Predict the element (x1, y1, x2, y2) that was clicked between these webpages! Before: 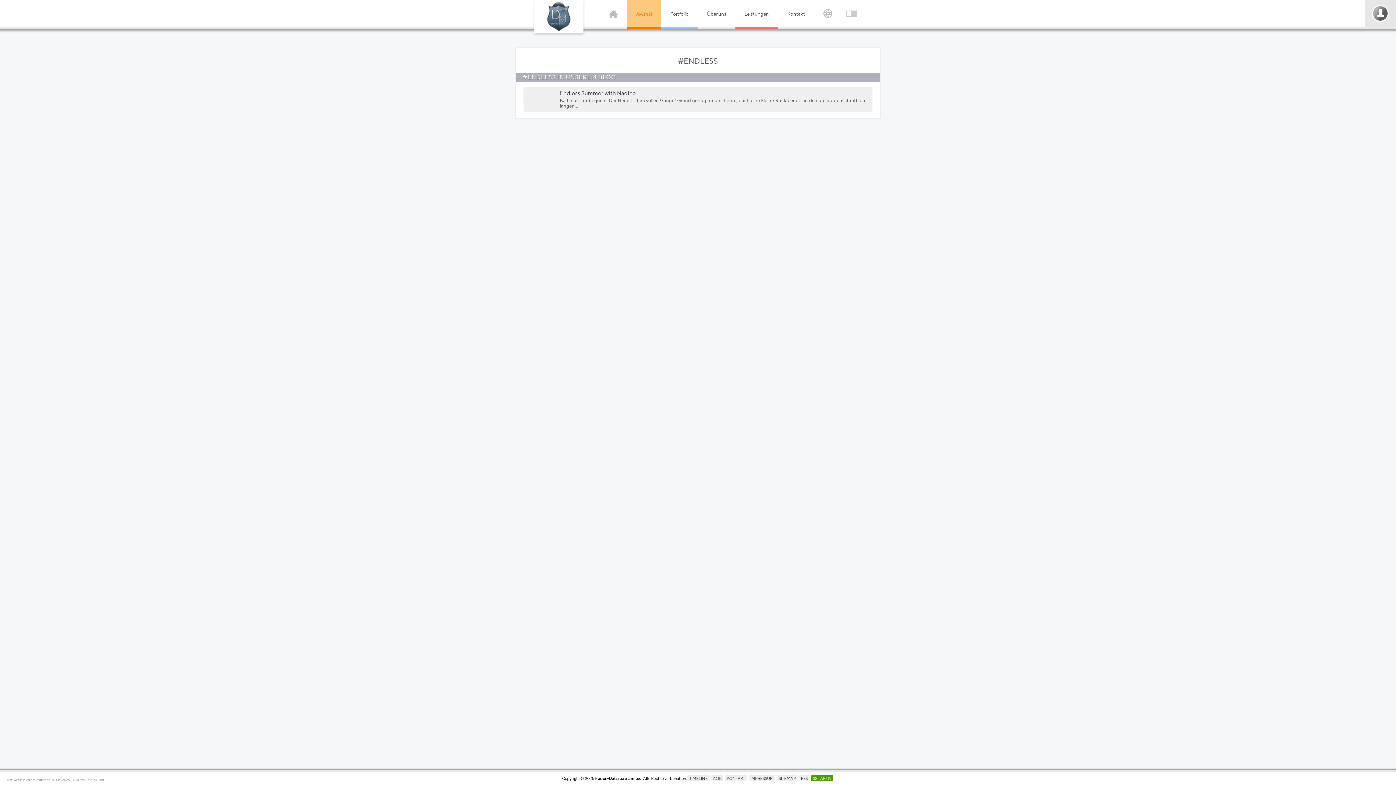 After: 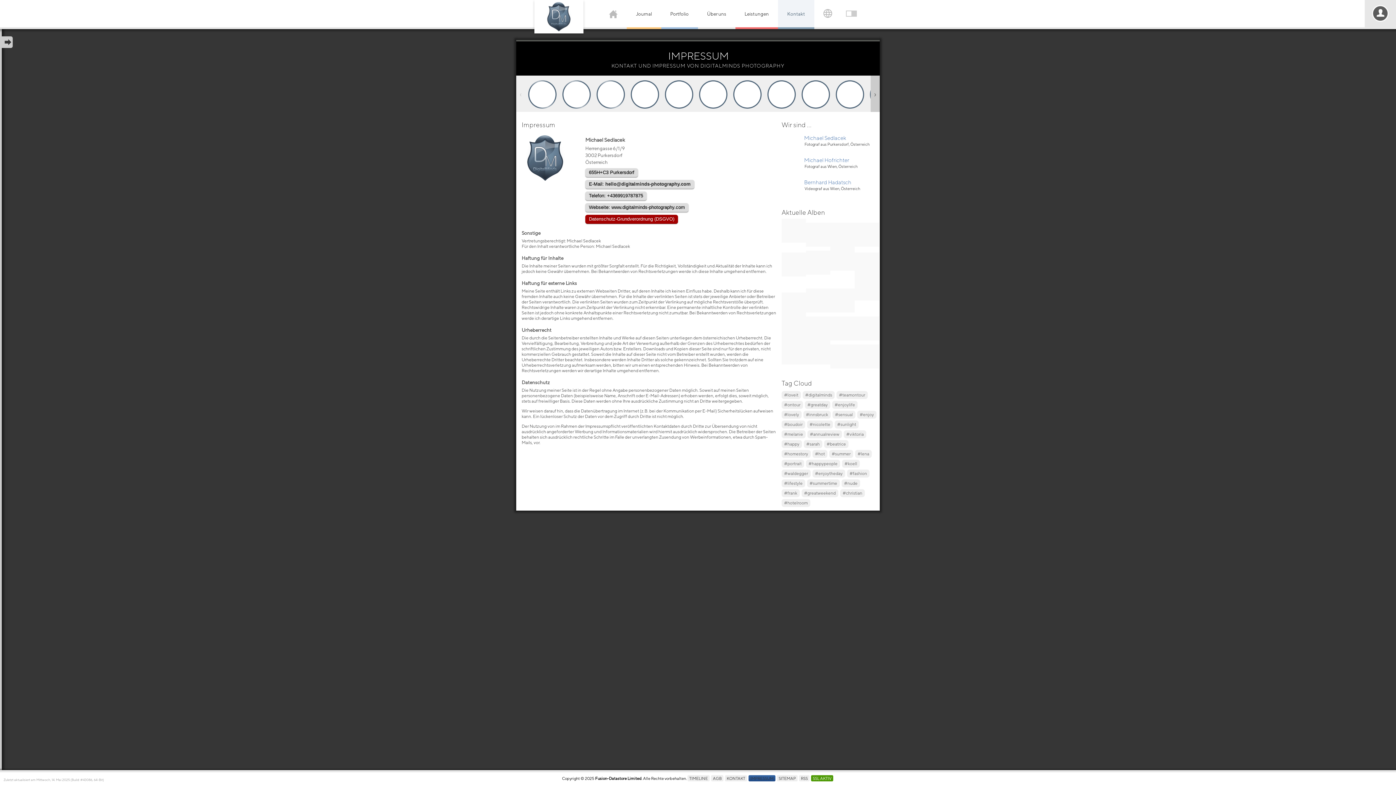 Action: label: IMPRESSUM bbox: (748, 775, 775, 781)